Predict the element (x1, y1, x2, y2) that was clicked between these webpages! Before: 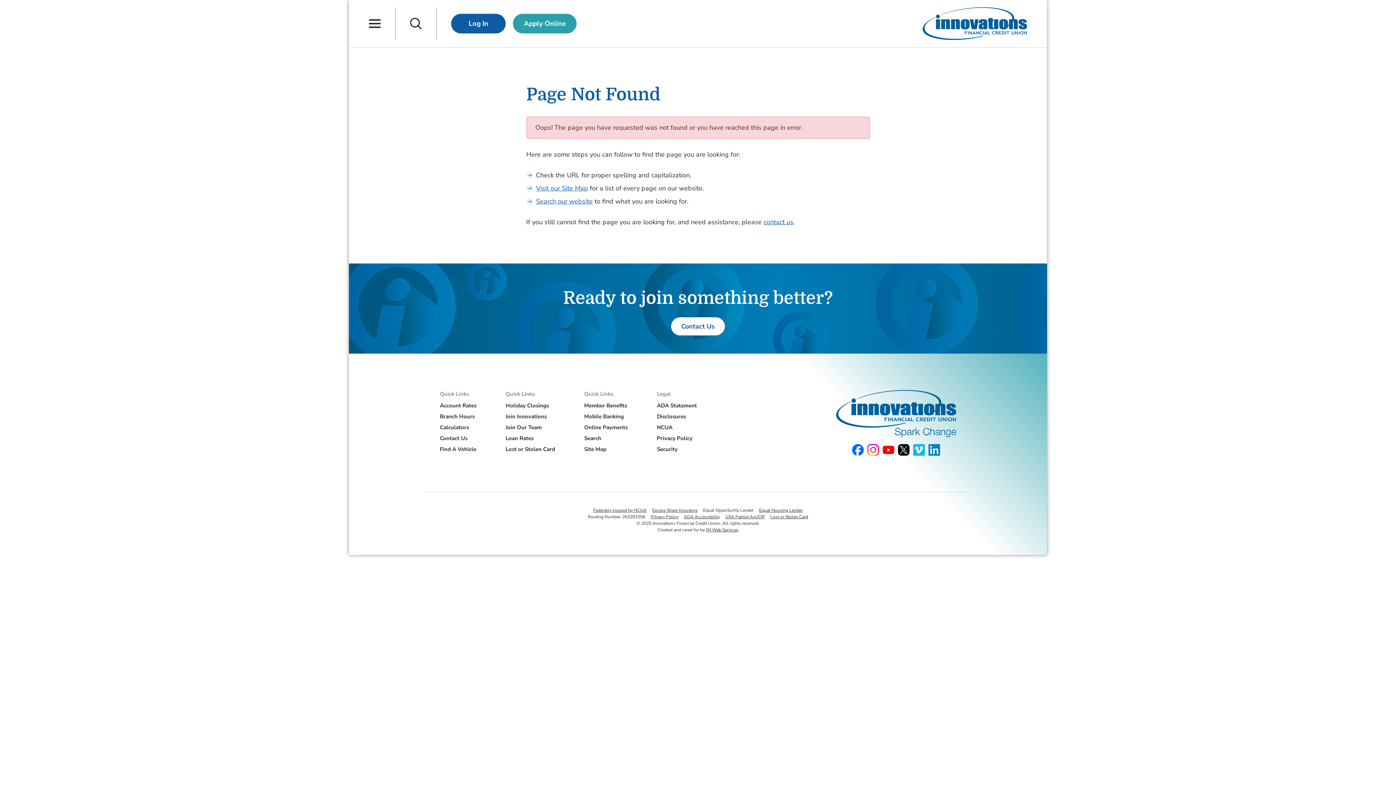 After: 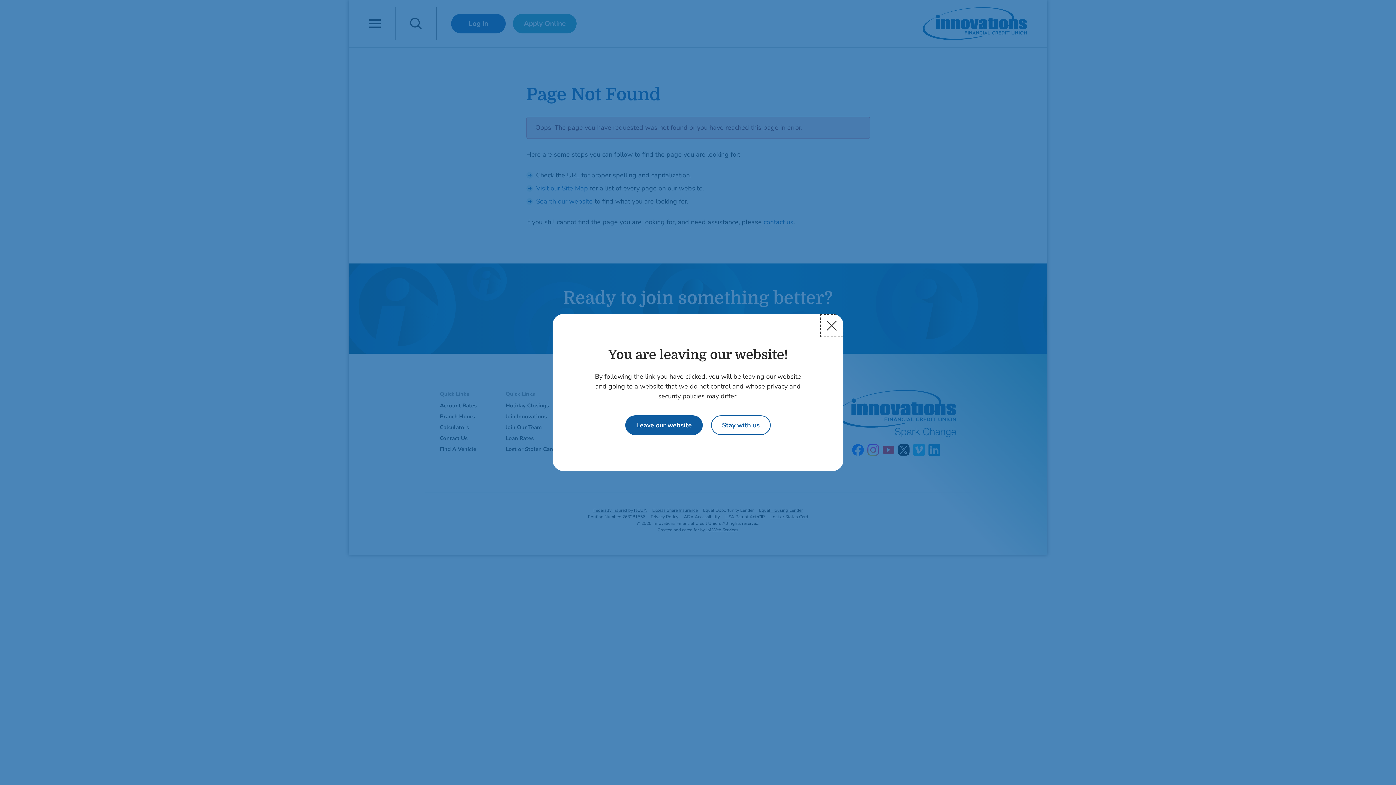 Action: label: Follow us on Instagram bbox: (867, 444, 879, 456)